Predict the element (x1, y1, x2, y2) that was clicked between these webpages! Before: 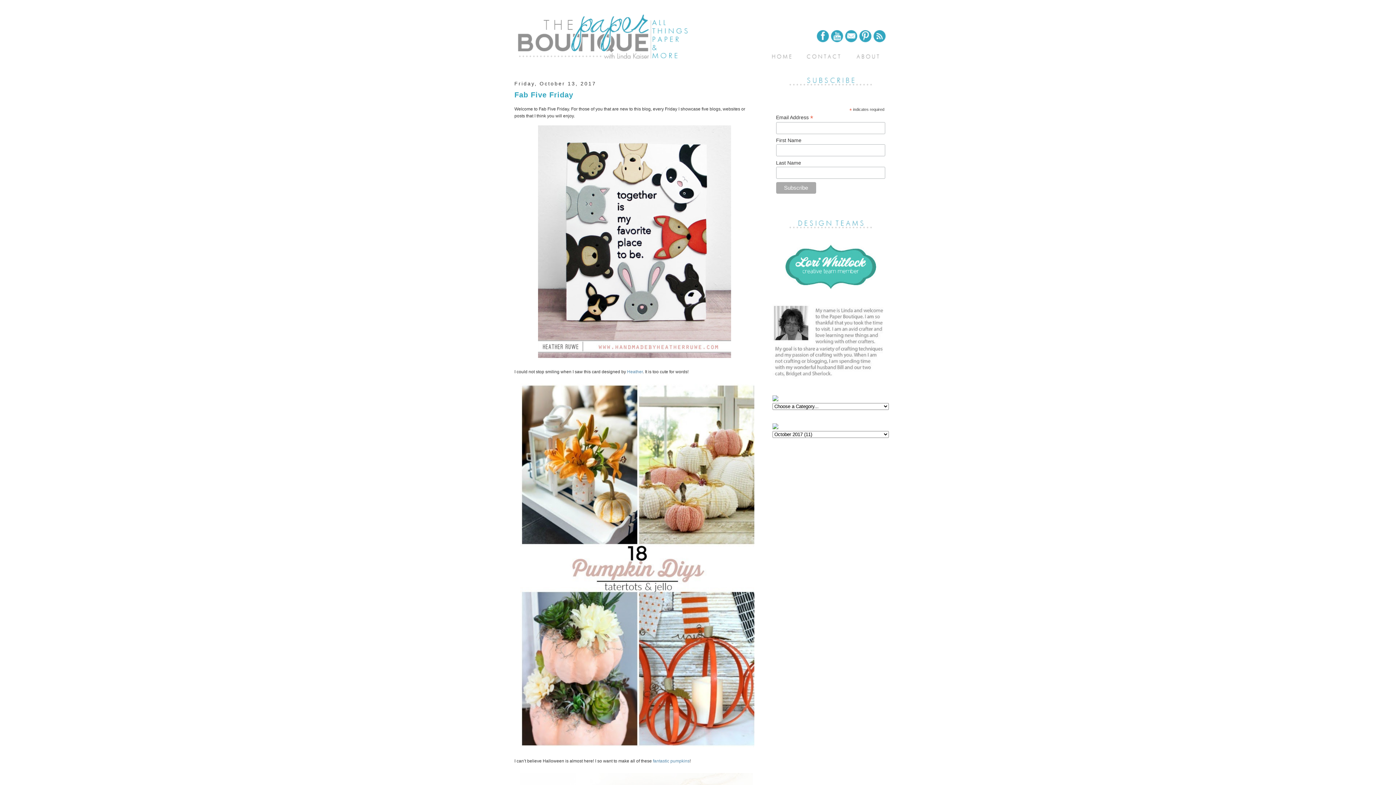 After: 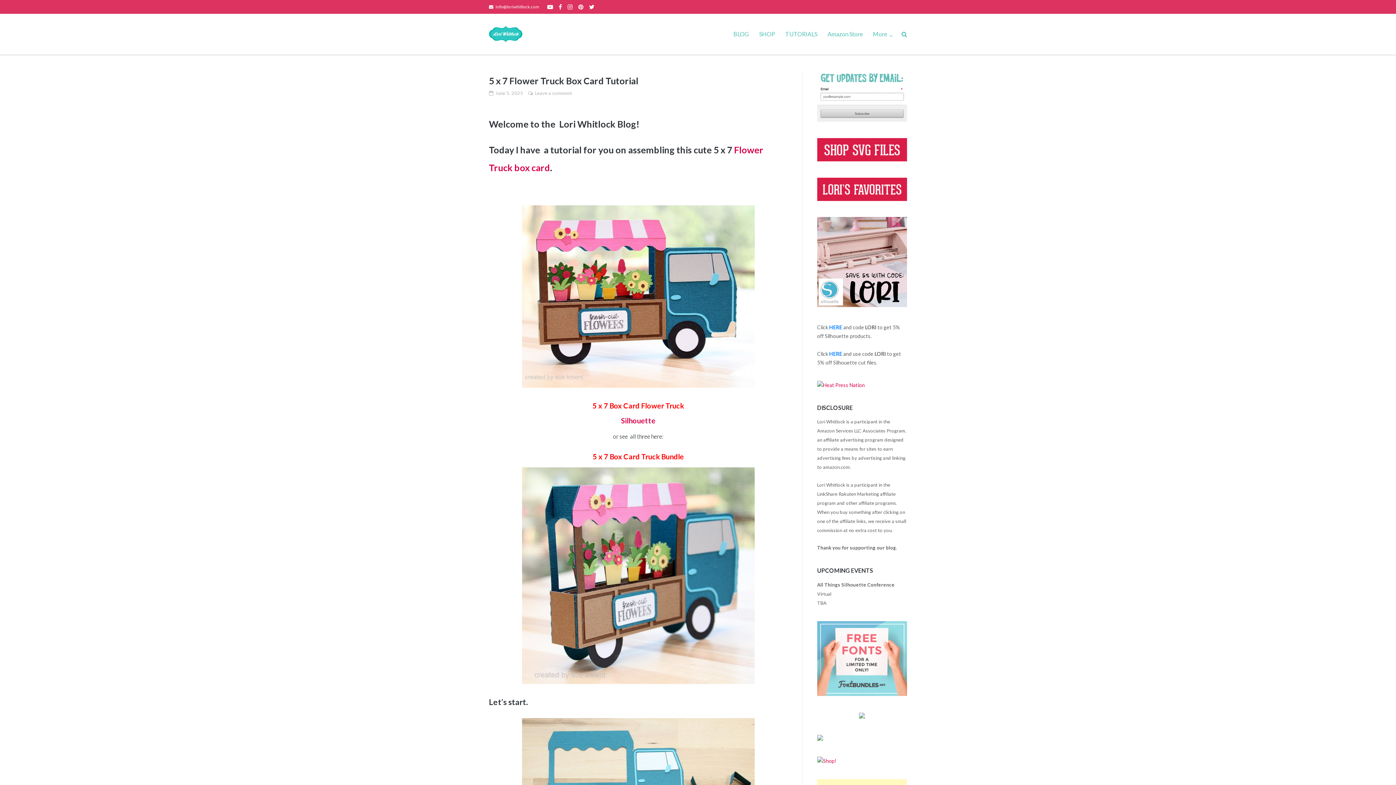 Action: bbox: (785, 285, 876, 290)